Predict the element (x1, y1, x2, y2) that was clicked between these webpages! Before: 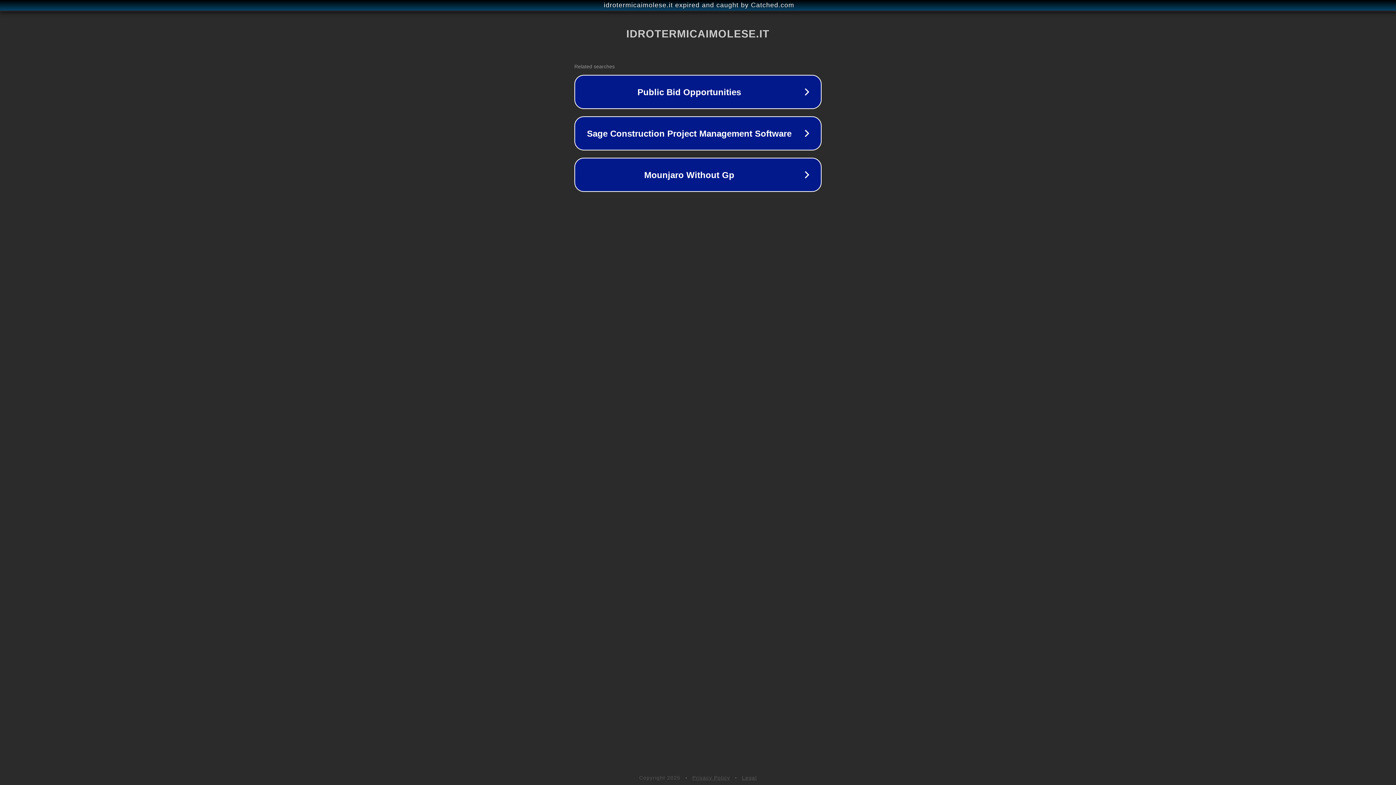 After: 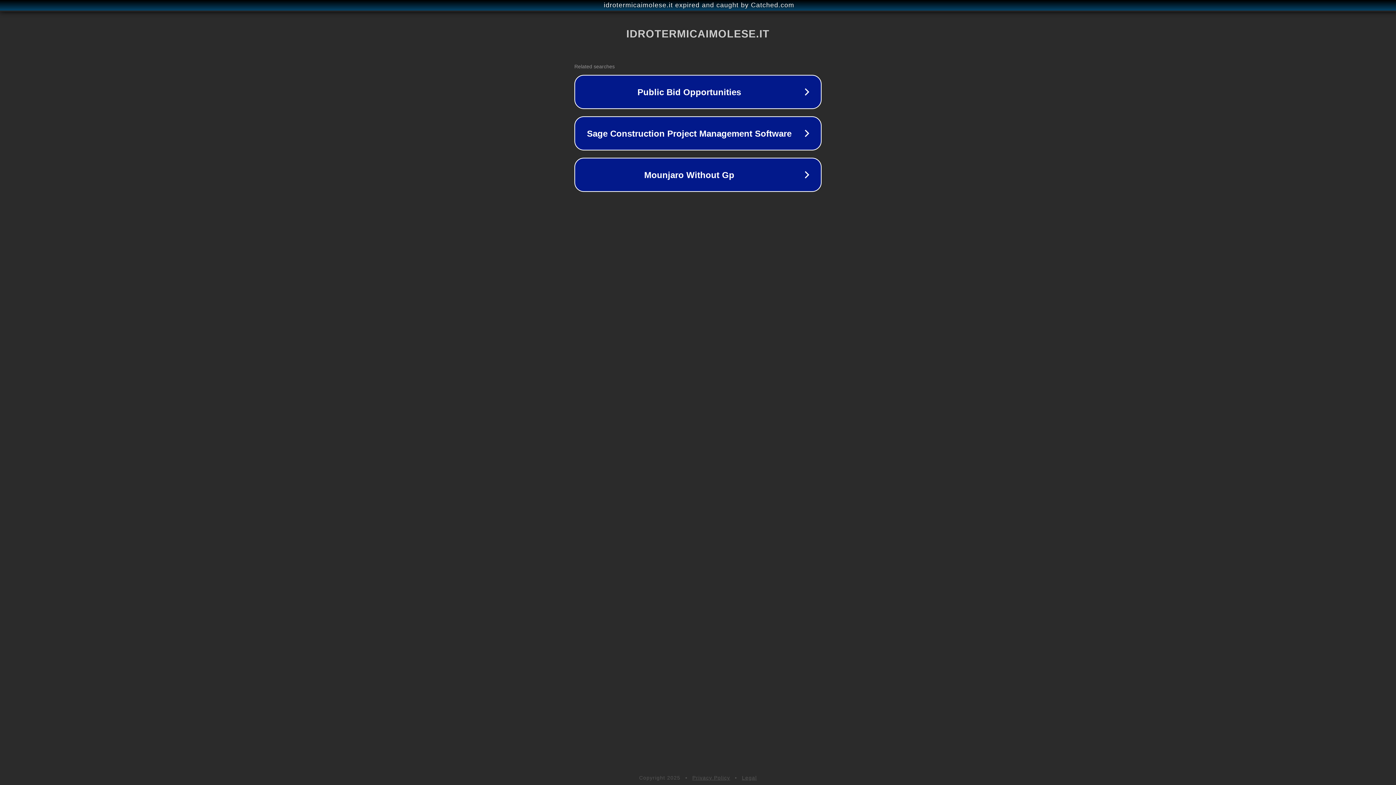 Action: label: Legal bbox: (742, 775, 757, 781)